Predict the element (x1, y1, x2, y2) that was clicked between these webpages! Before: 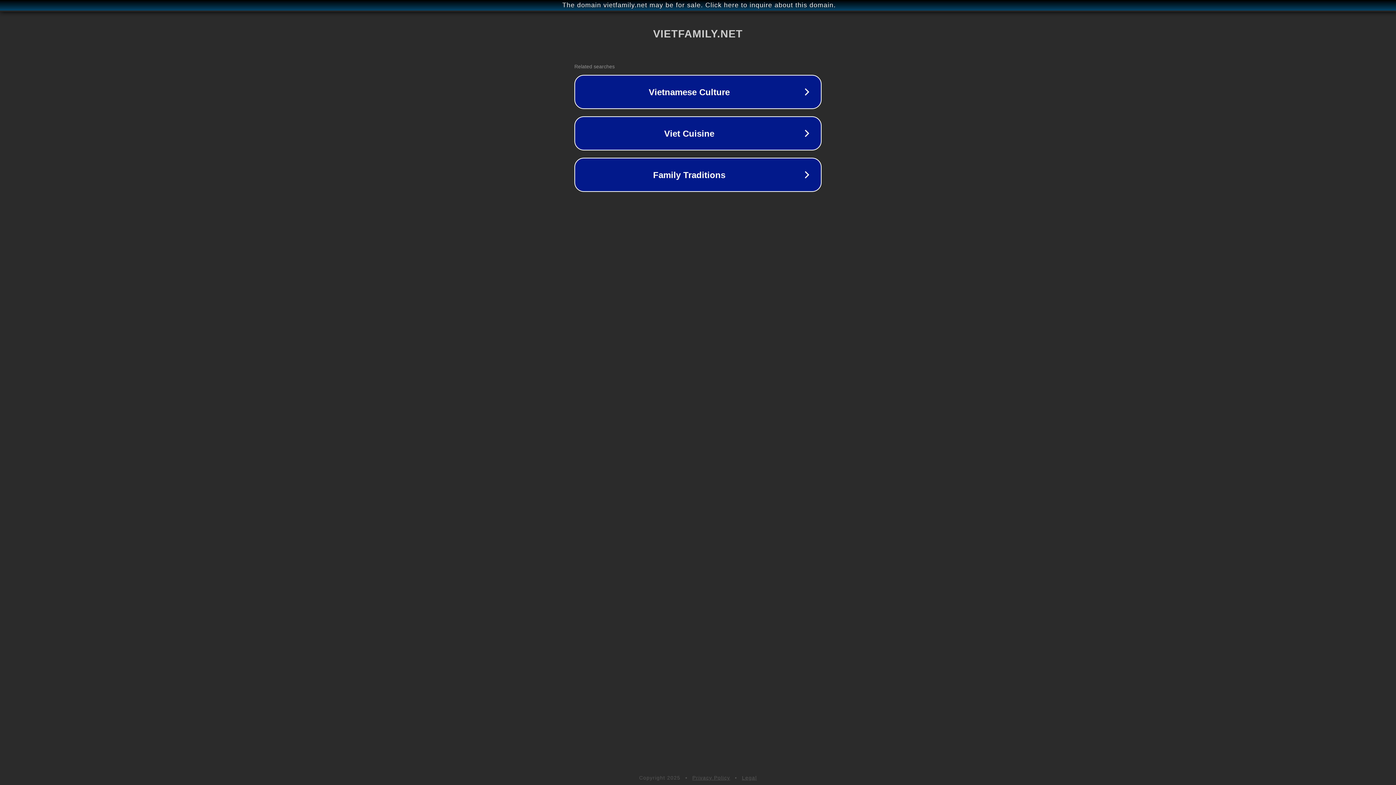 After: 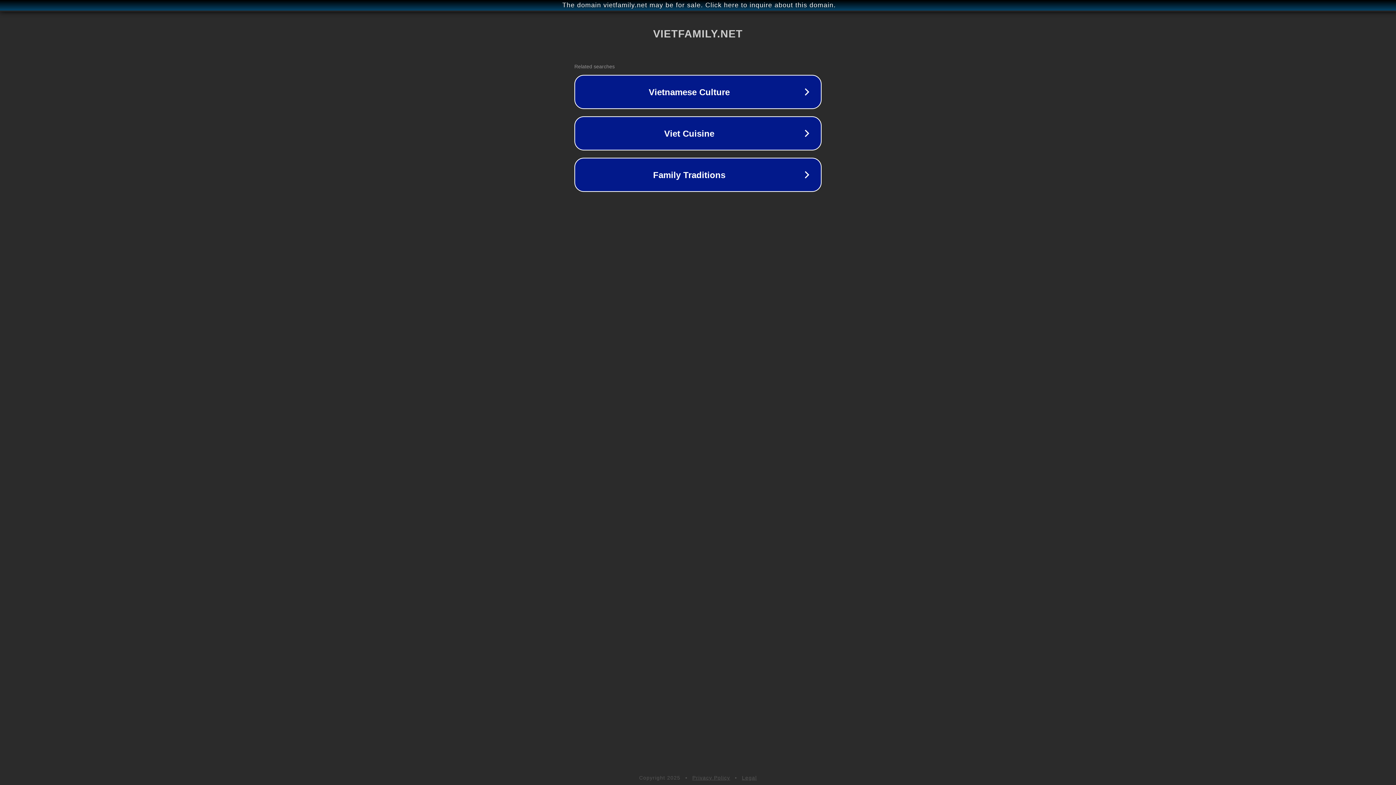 Action: label: Legal bbox: (742, 775, 757, 781)